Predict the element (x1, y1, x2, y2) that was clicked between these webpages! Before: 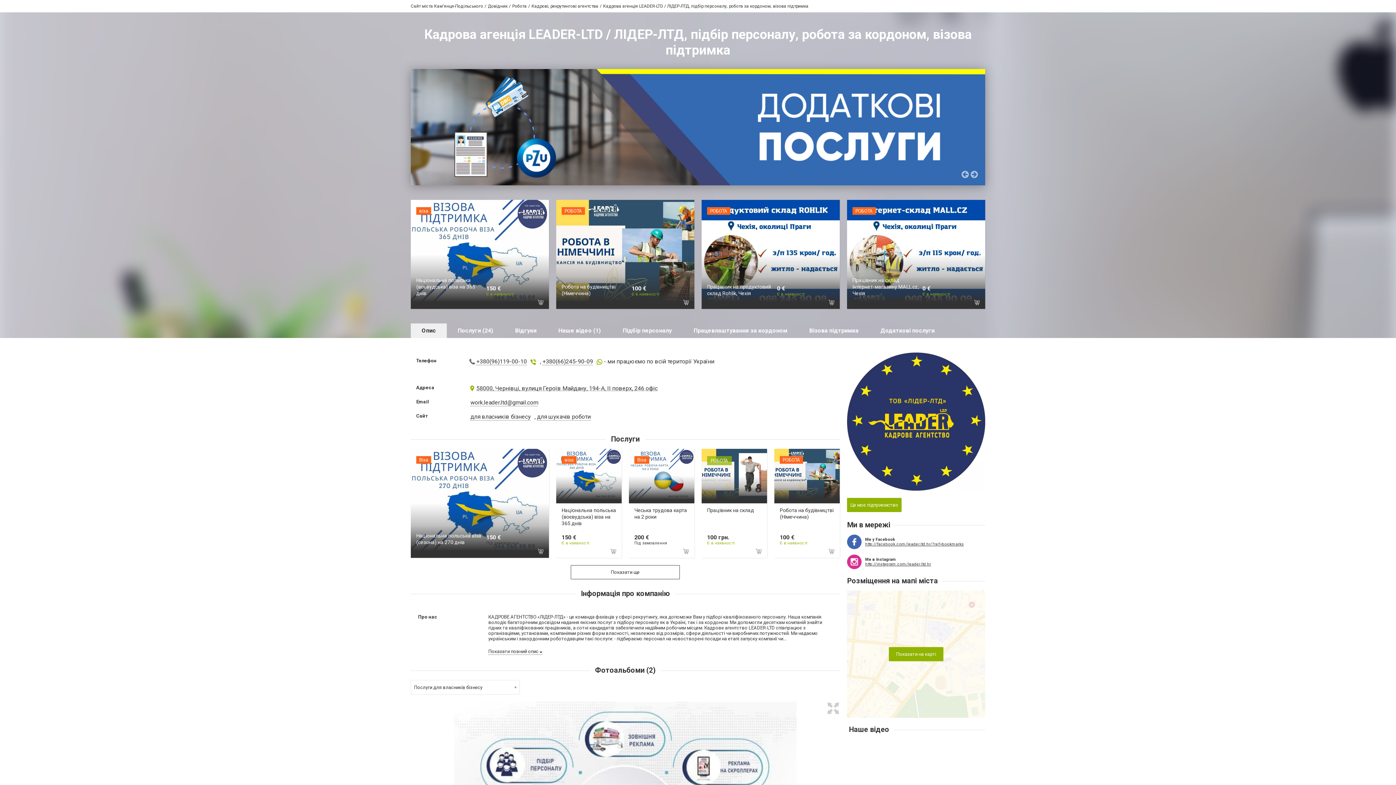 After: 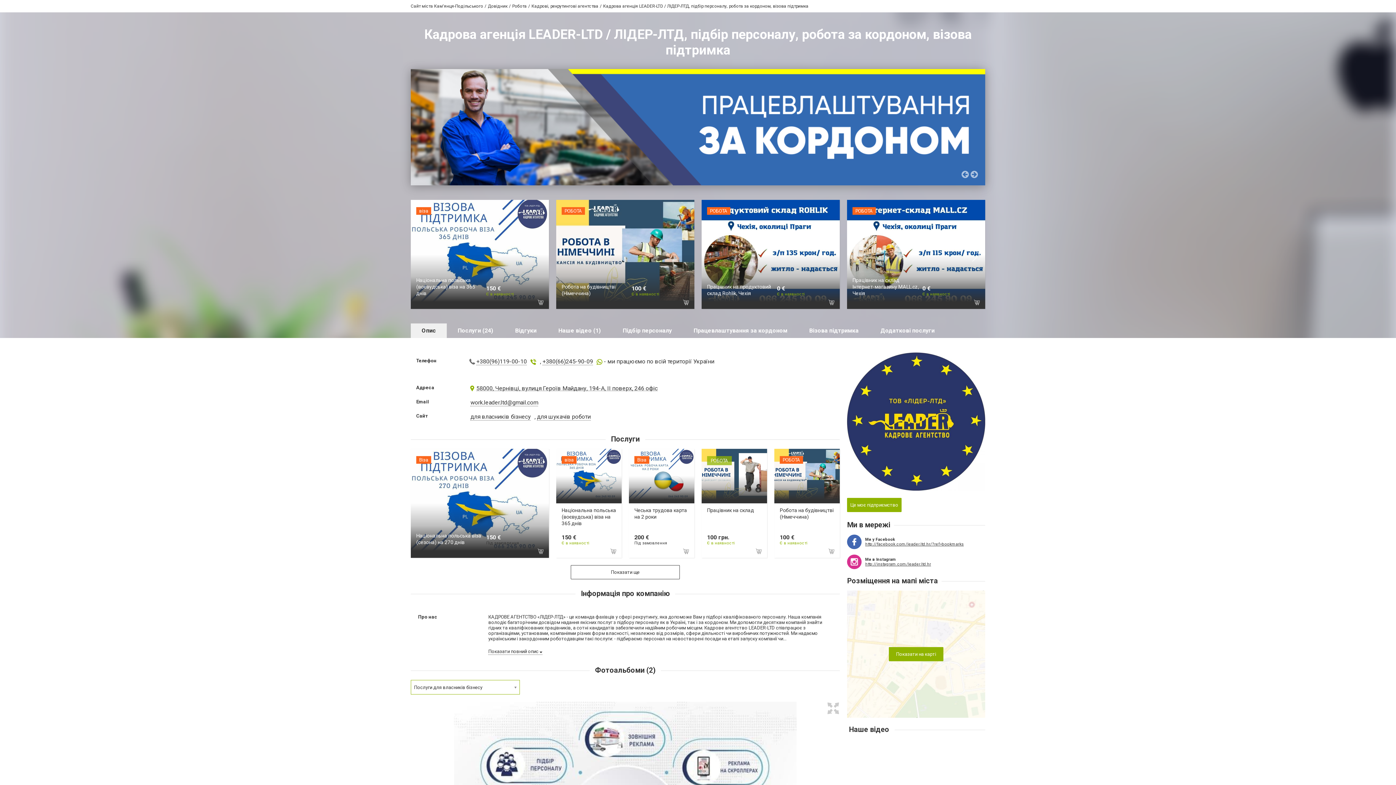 Action: label: Послуги для власників бізнесу bbox: (410, 680, 520, 694)